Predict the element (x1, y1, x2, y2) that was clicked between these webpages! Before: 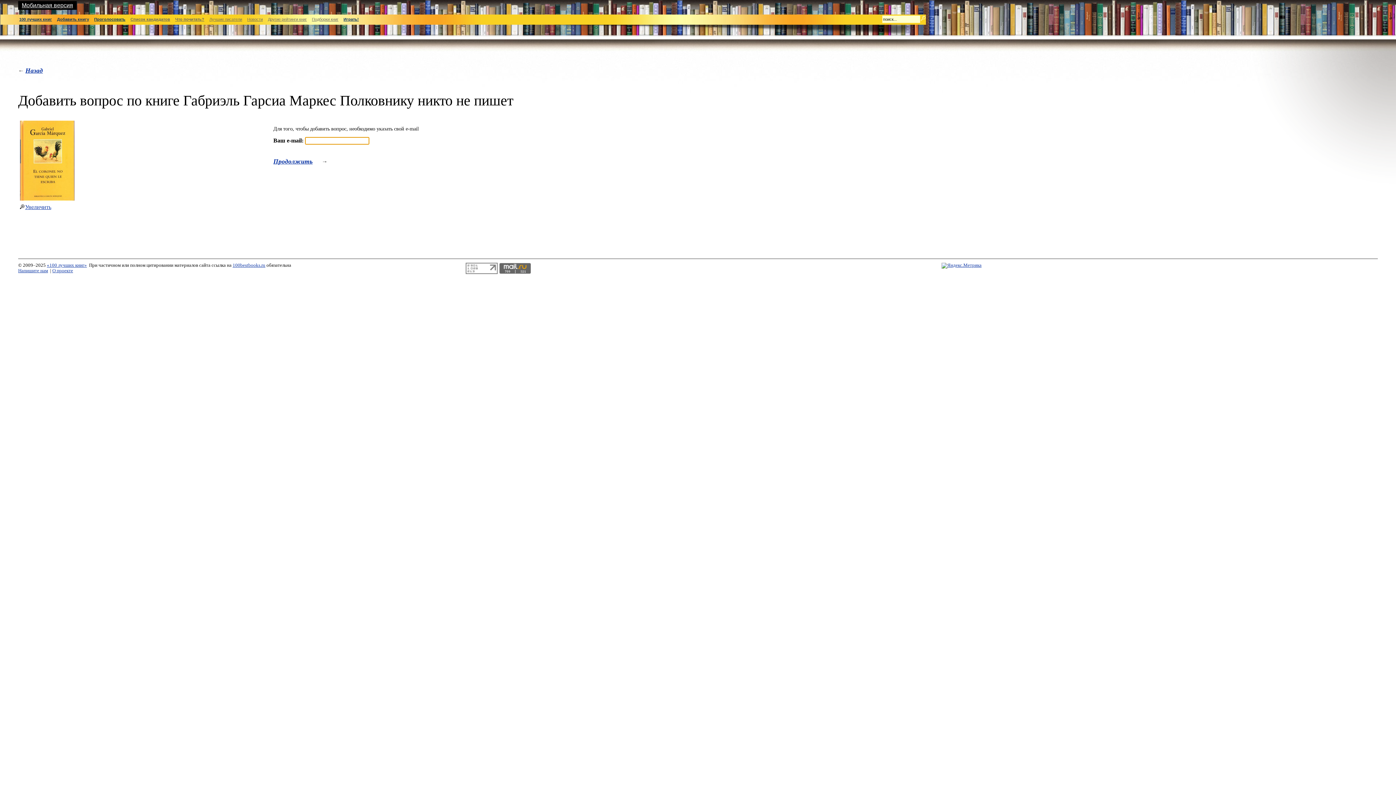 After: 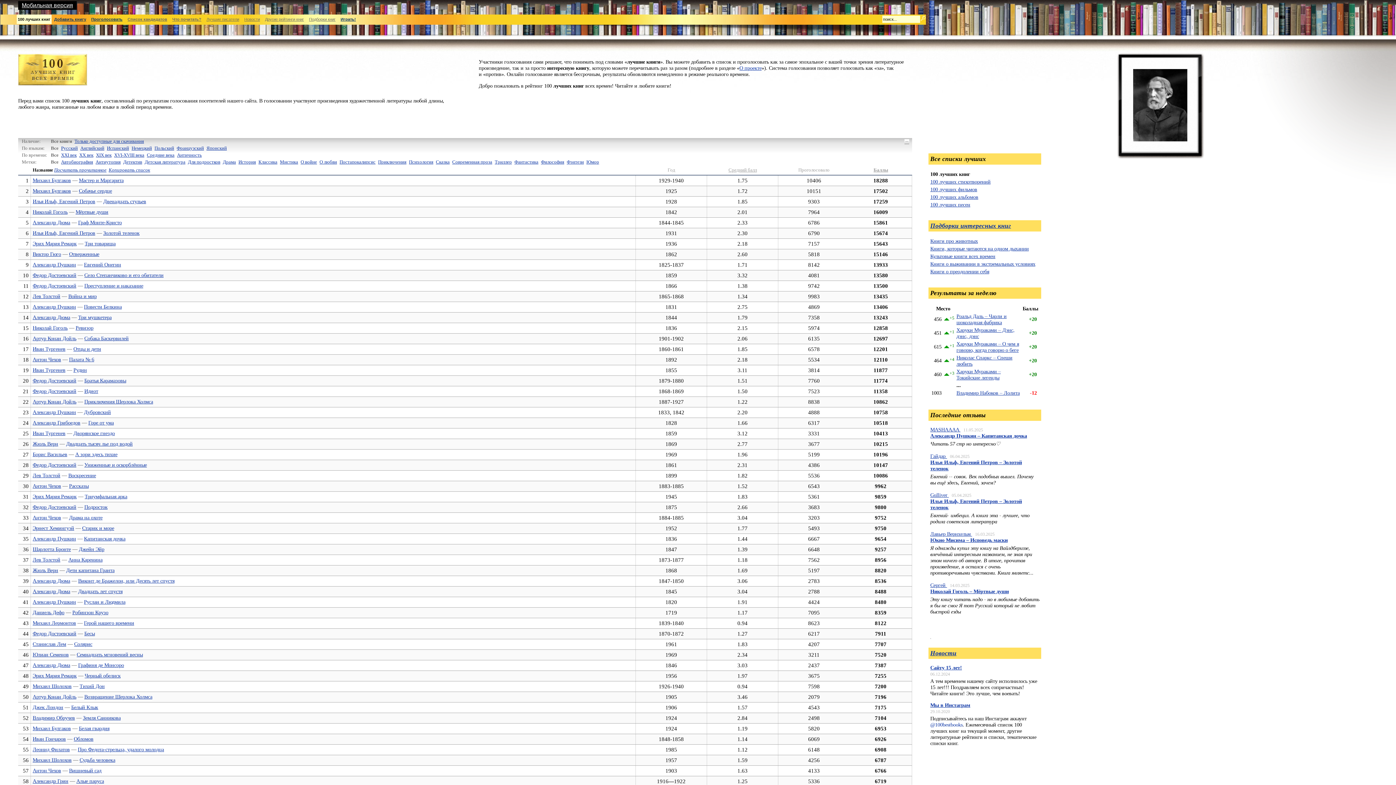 Action: label: «100 лучших книг» bbox: (46, 262, 86, 268)